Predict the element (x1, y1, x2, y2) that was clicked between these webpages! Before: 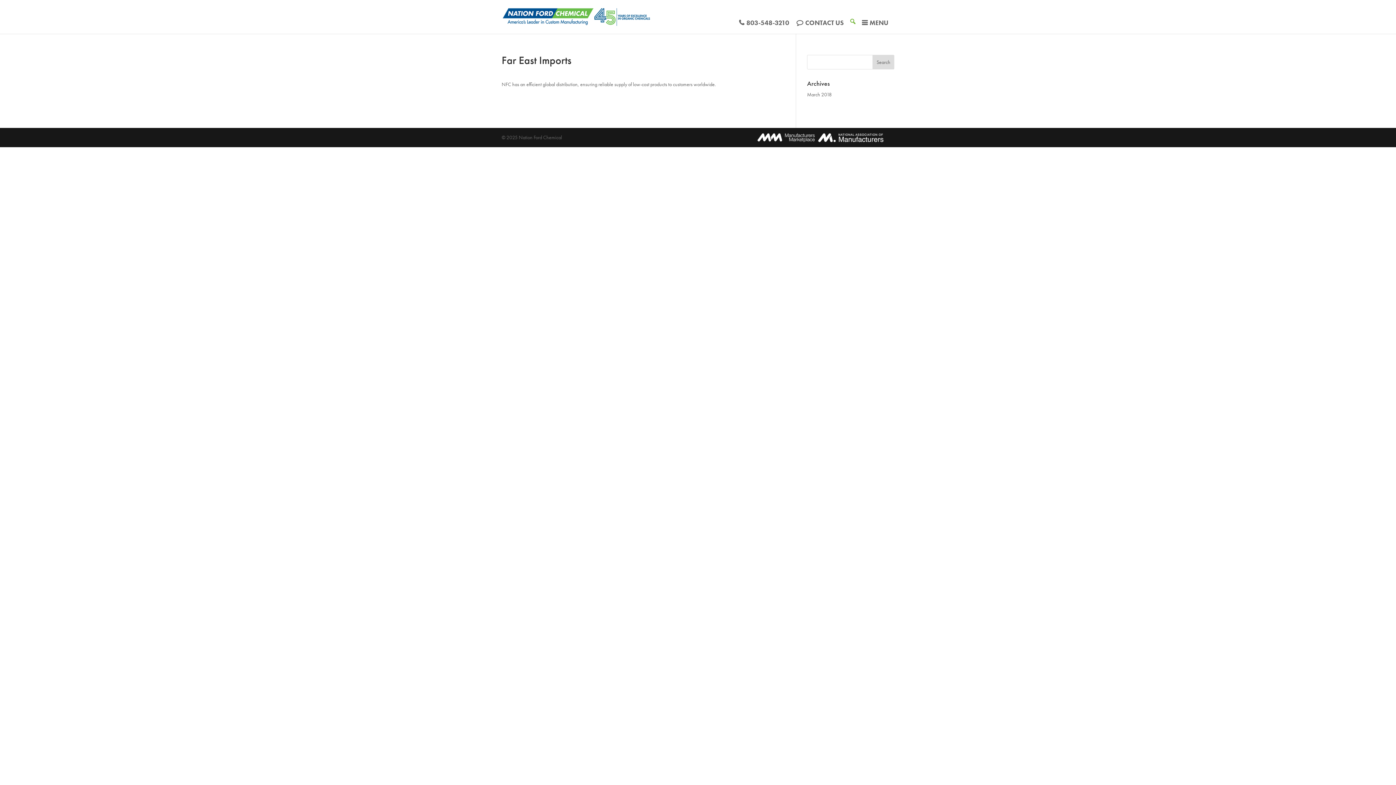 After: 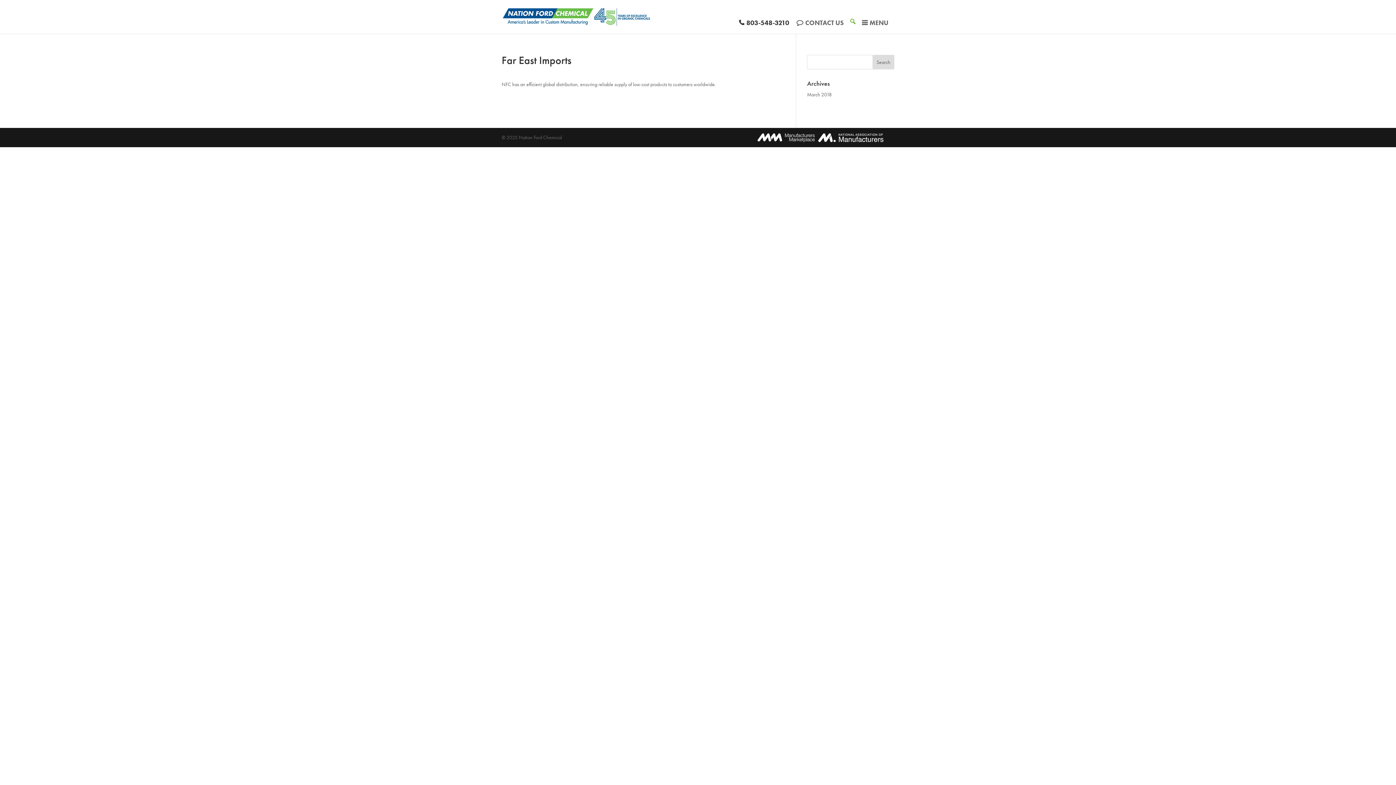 Action: bbox: (735, 12, 793, 33) label: 803-548-3210